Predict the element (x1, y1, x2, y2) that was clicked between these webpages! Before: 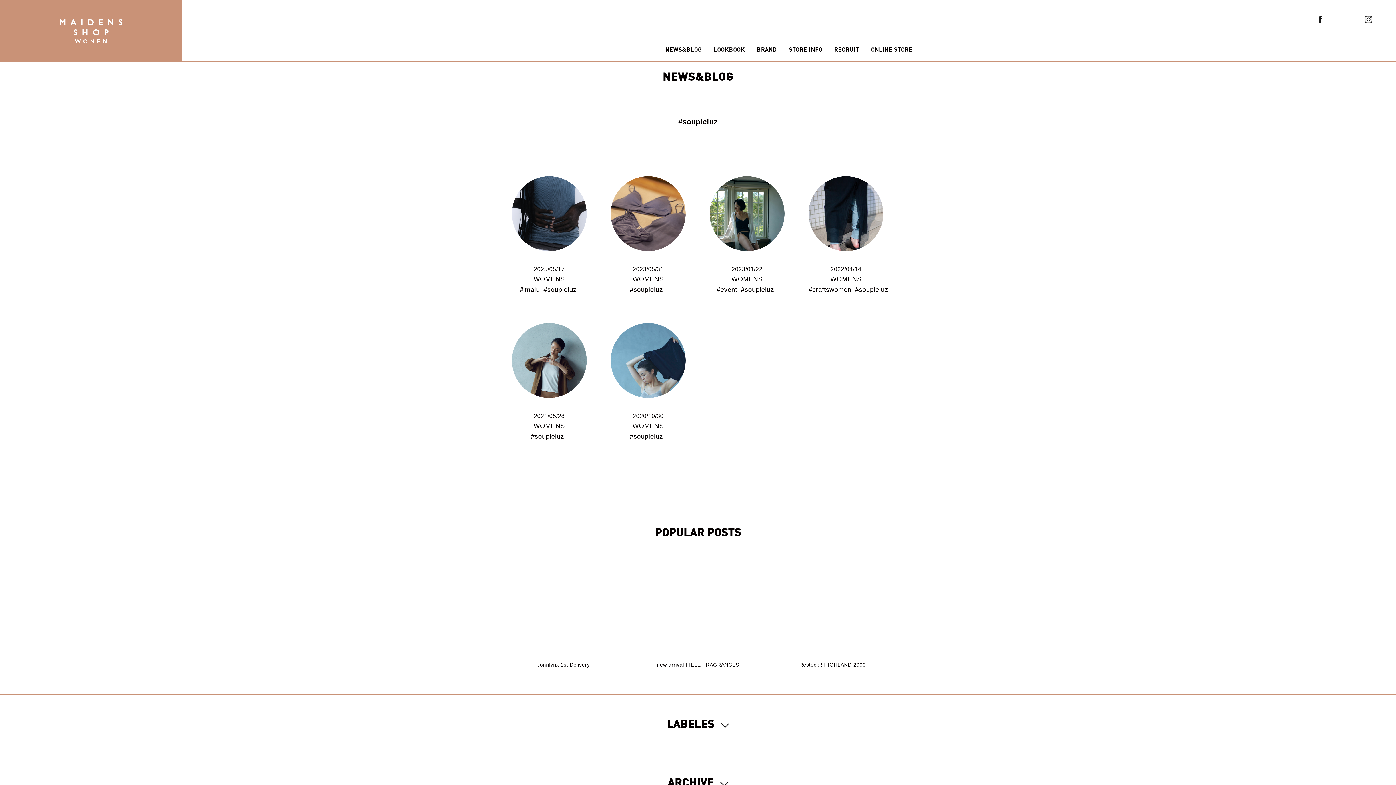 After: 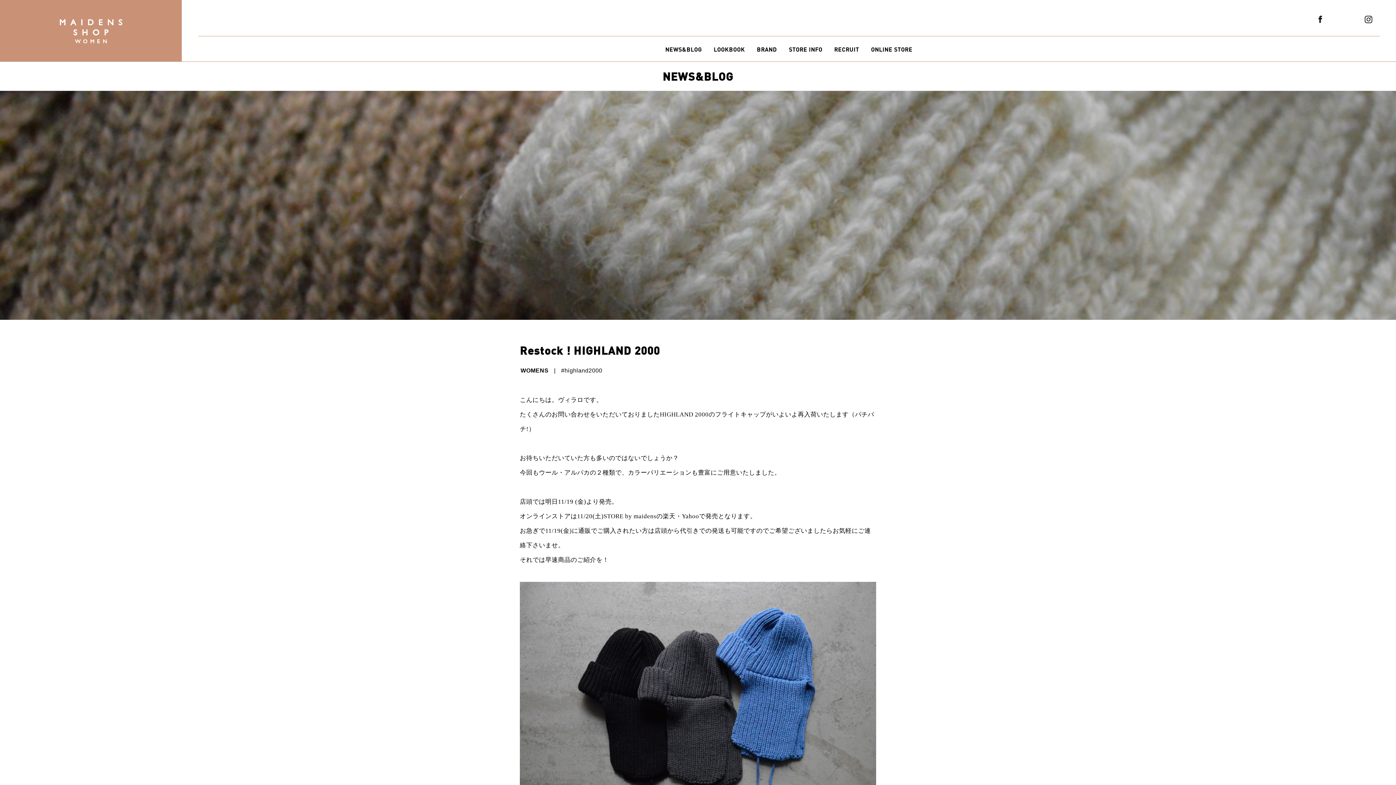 Action: bbox: (789, 559, 876, 669) label: Restock ! HIGHLAND 2000